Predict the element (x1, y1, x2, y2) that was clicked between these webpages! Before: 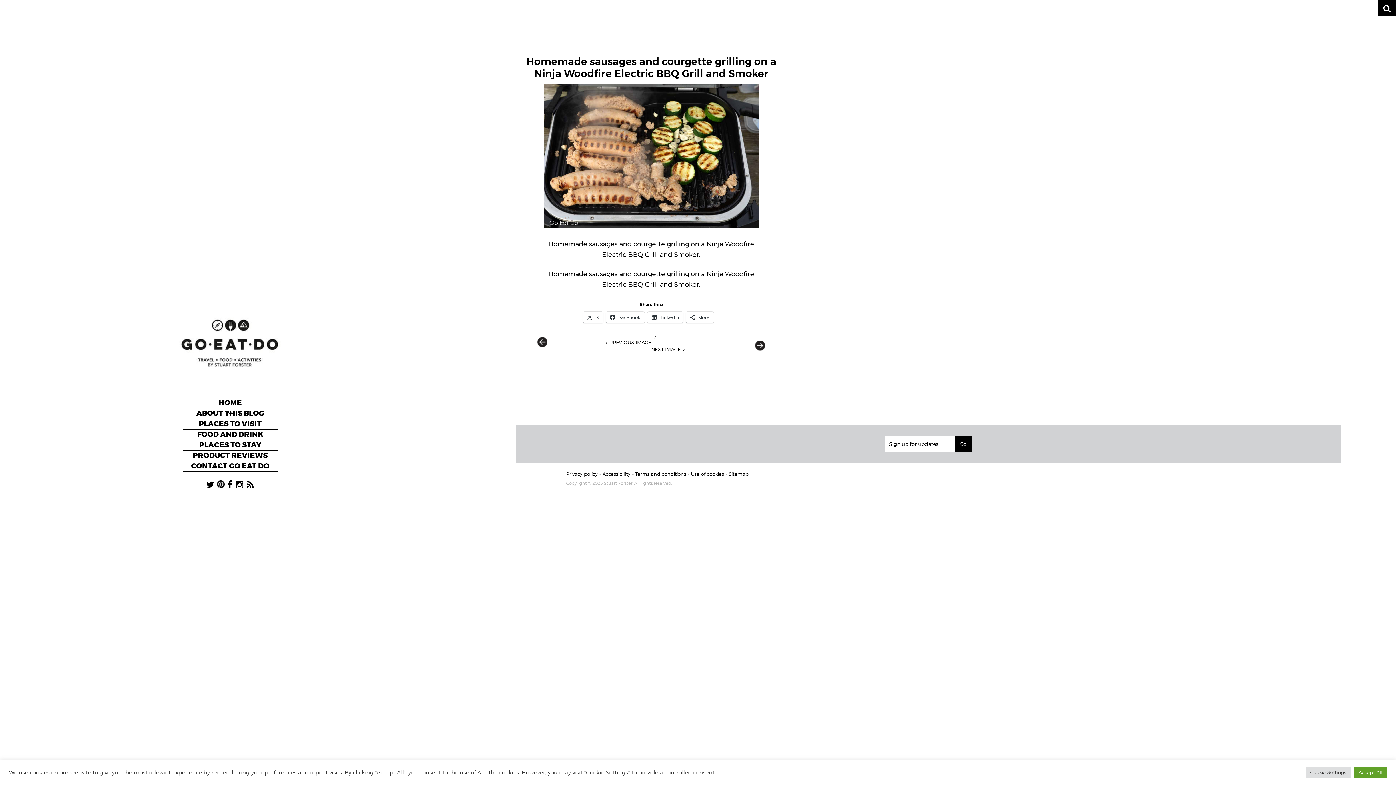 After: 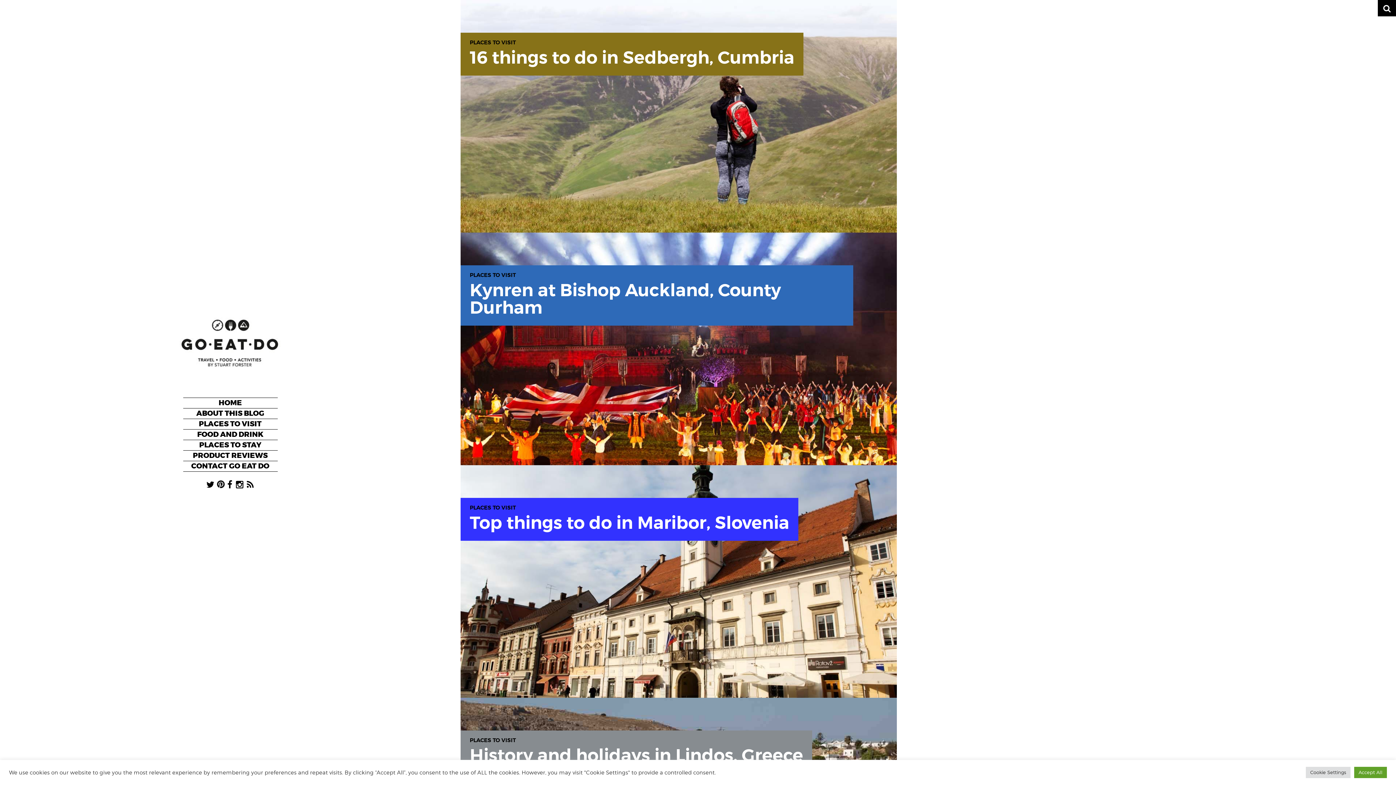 Action: bbox: (212, 396, 247, 410) label: HOME